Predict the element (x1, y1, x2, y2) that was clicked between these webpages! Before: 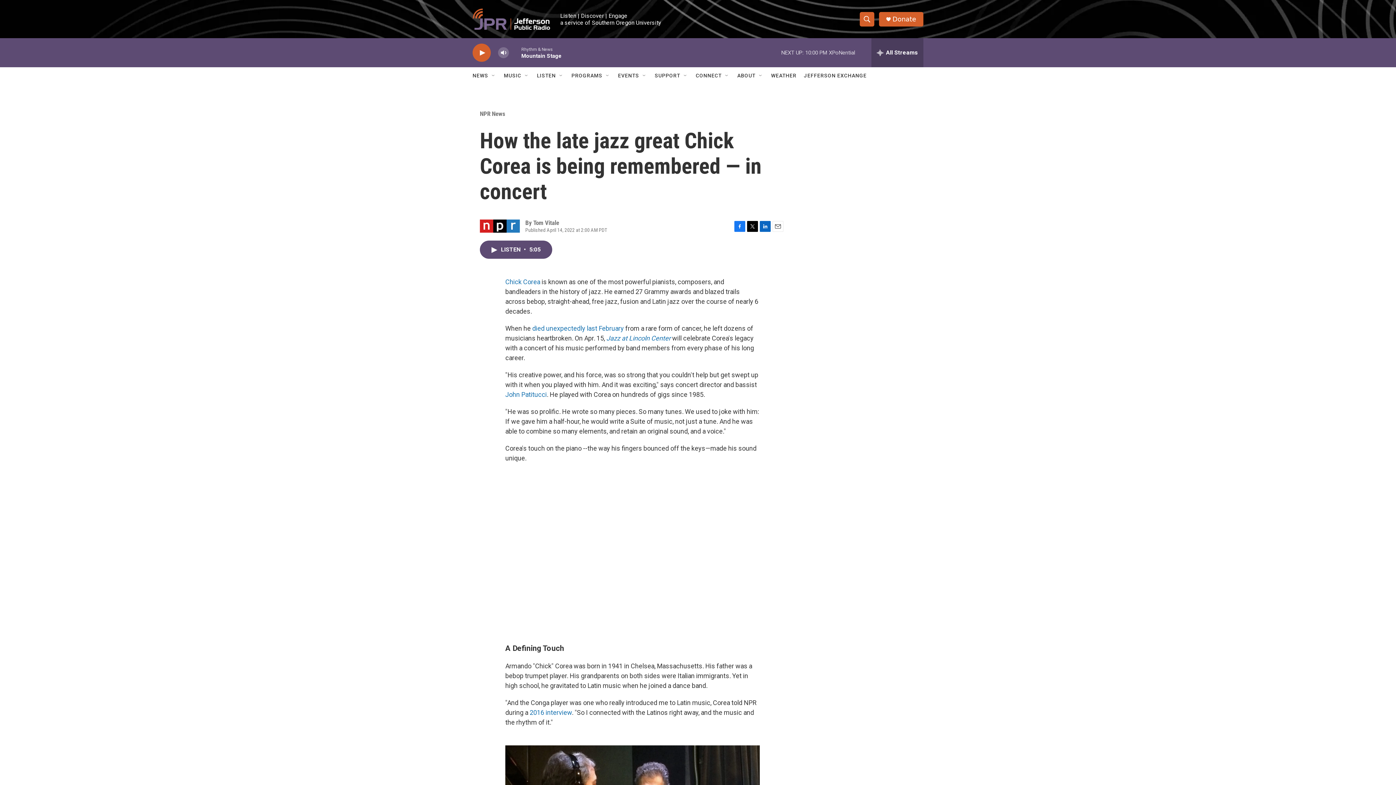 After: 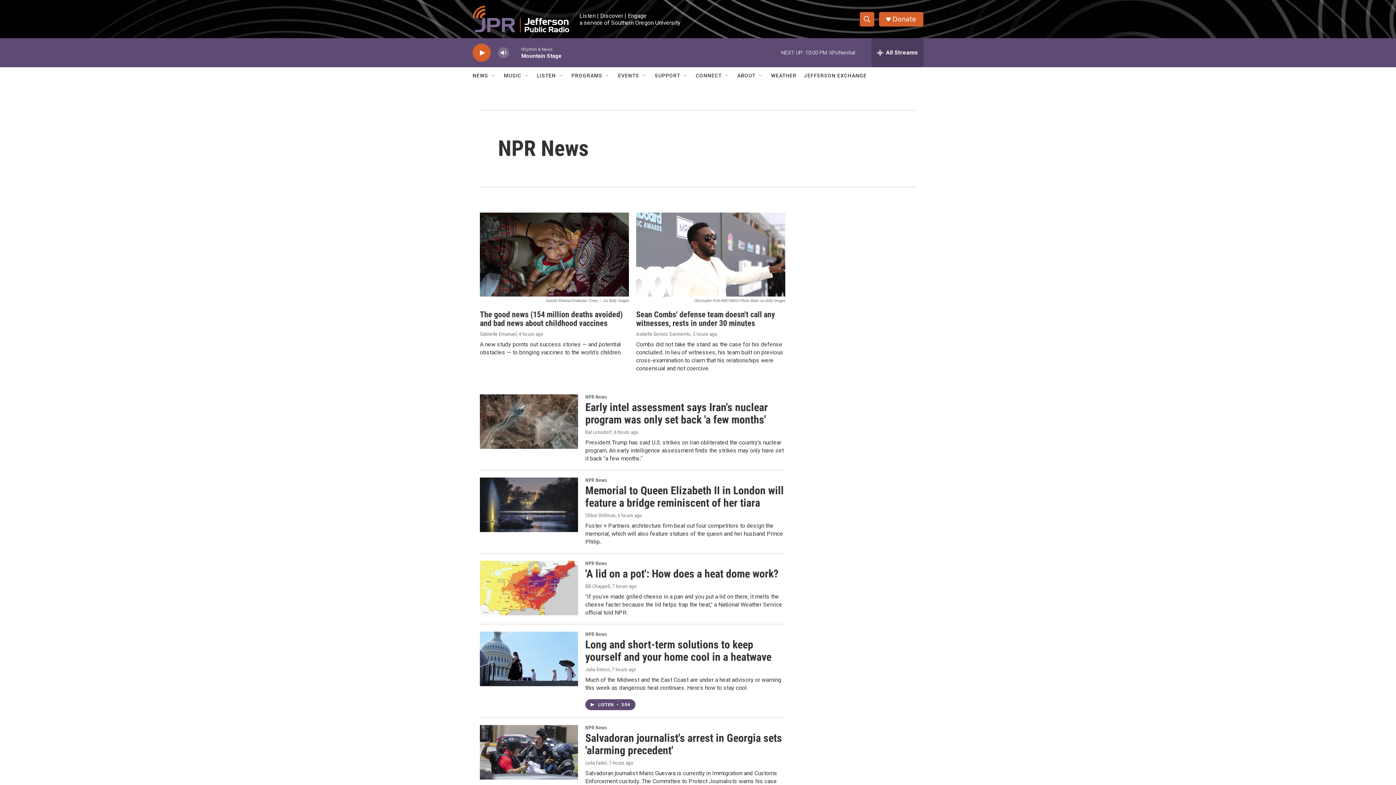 Action: bbox: (480, 110, 505, 117) label: NPR News